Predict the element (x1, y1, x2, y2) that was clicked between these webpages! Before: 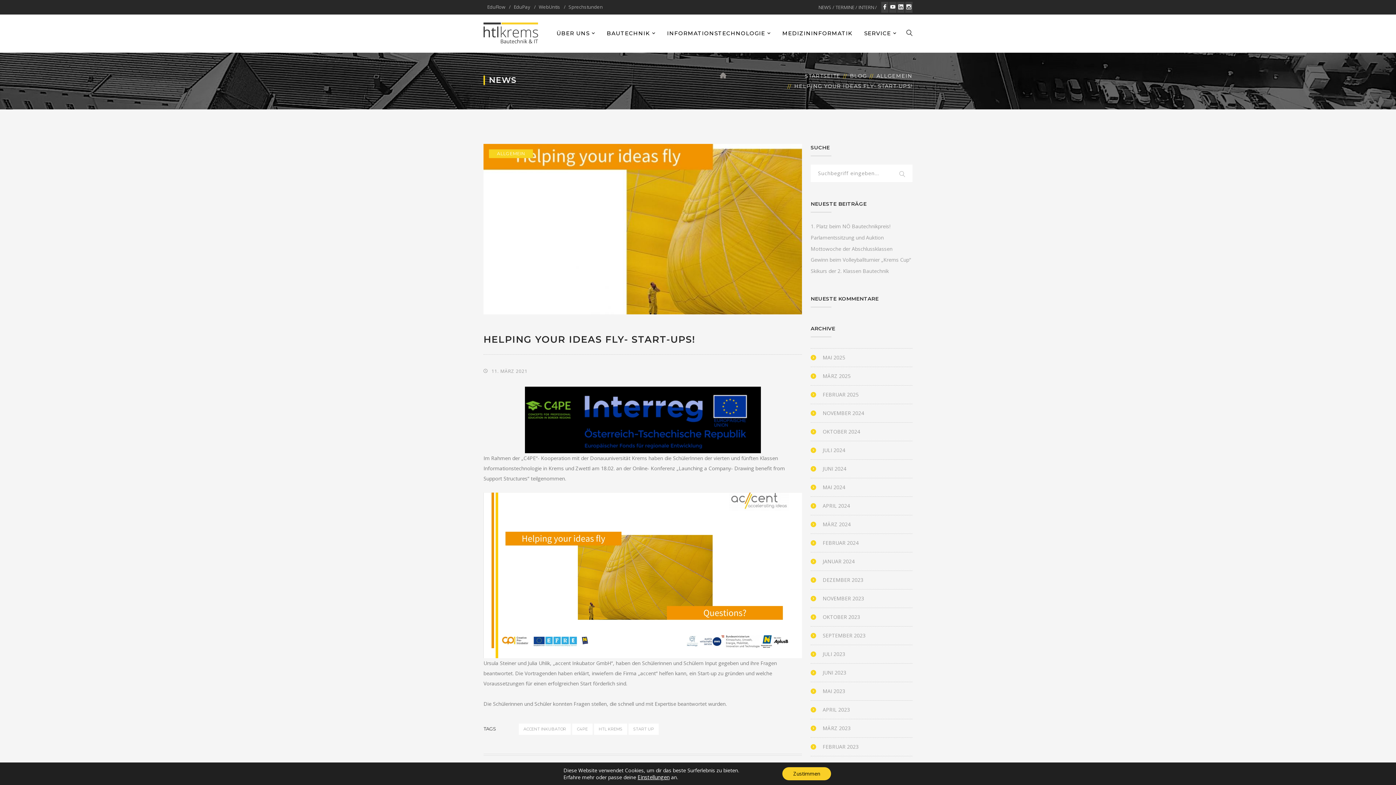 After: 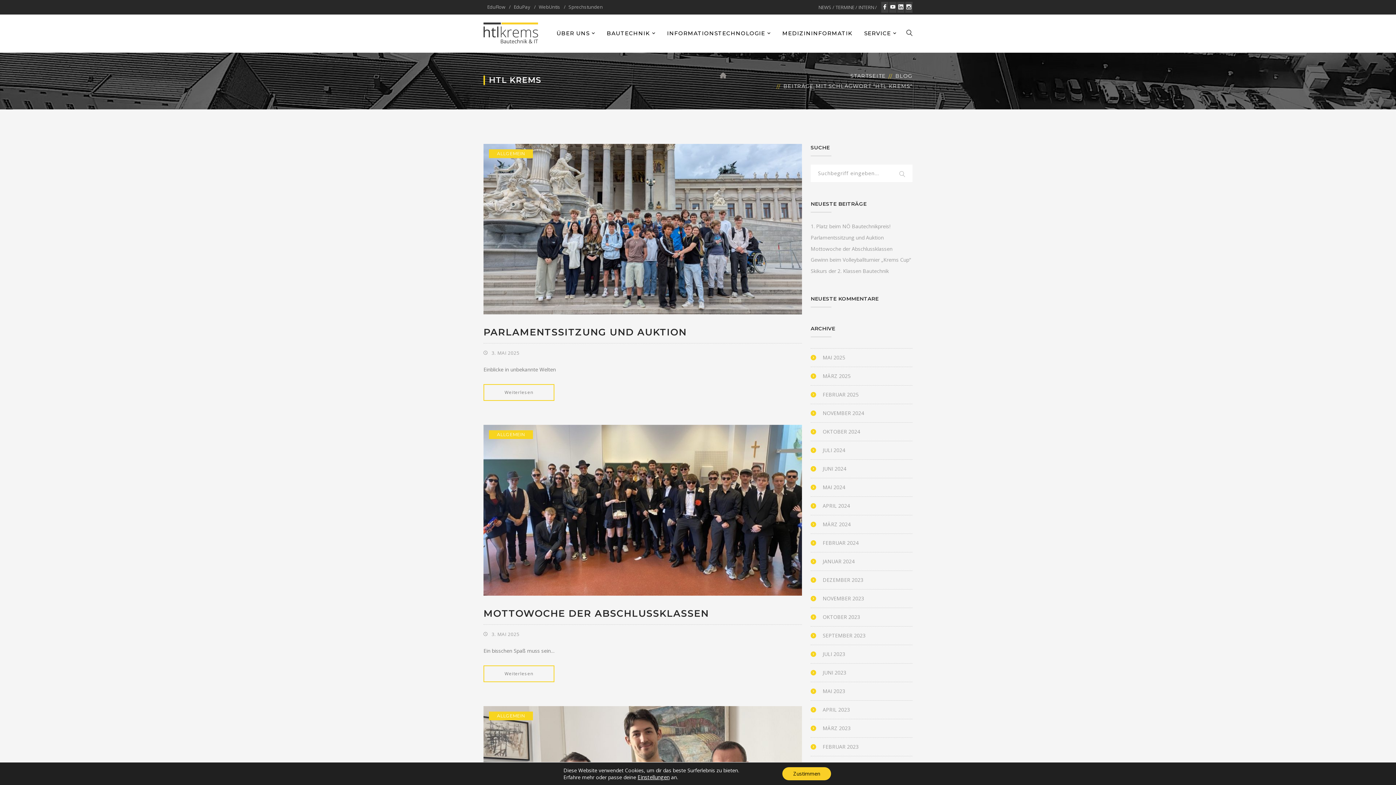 Action: bbox: (594, 724, 627, 735) label: HTL KREMS